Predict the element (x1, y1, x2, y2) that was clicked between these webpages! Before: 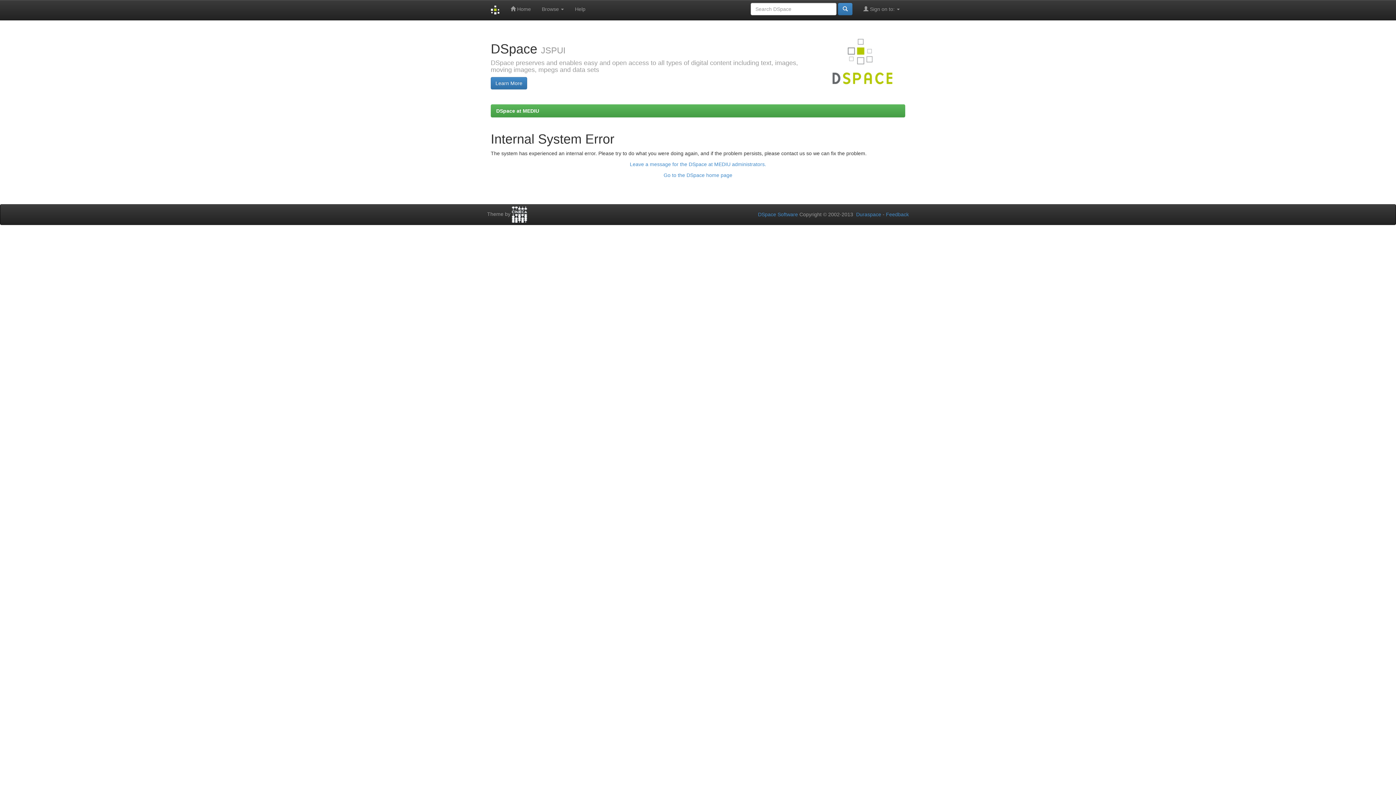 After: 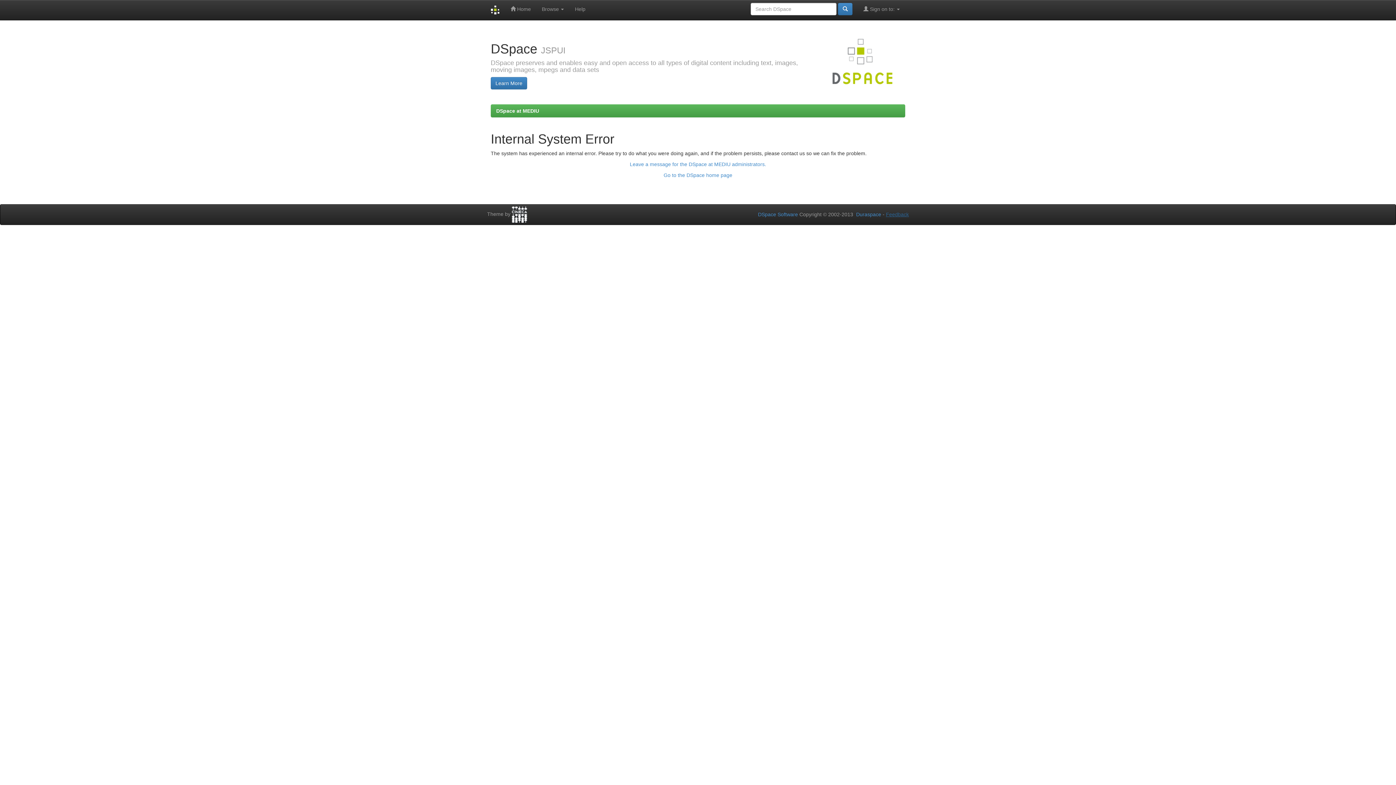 Action: label: Feedback bbox: (886, 211, 909, 217)